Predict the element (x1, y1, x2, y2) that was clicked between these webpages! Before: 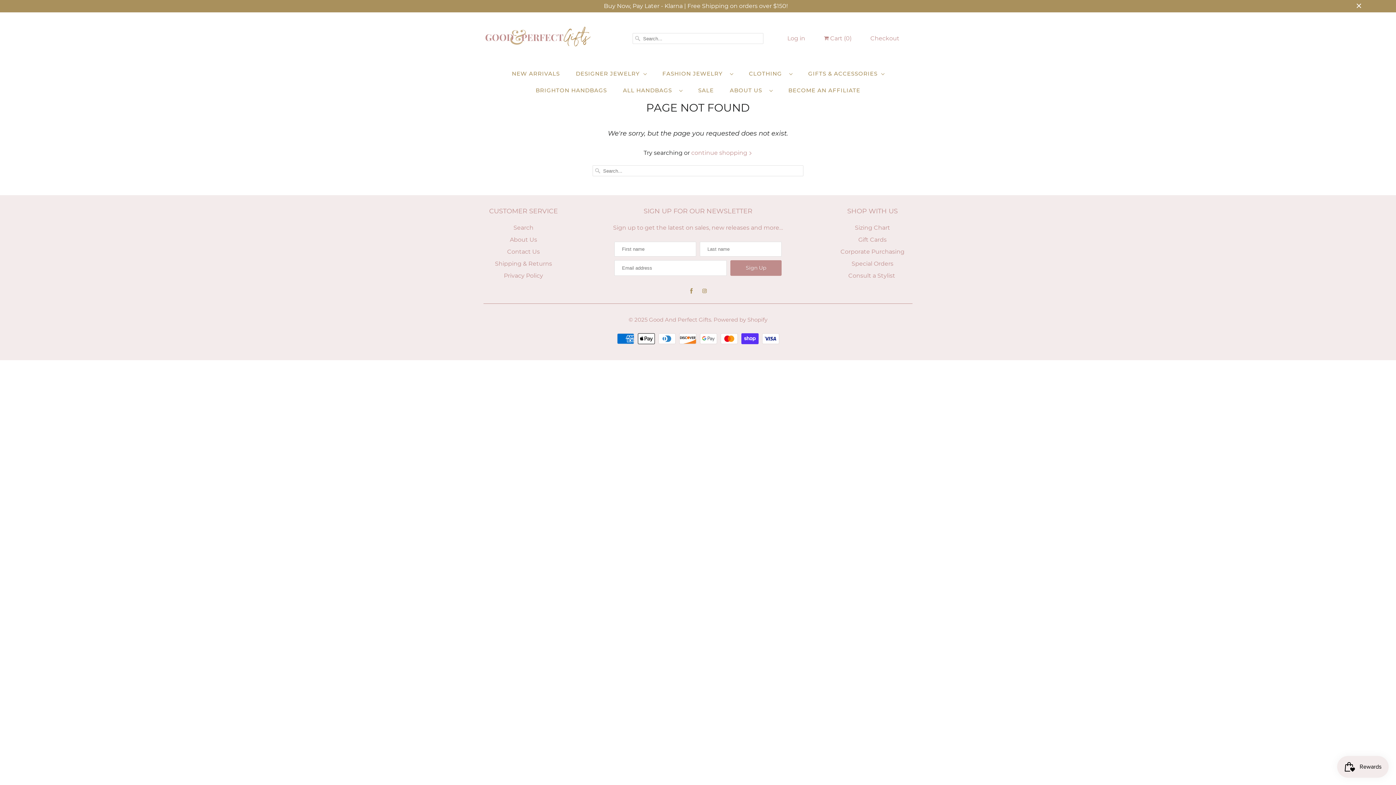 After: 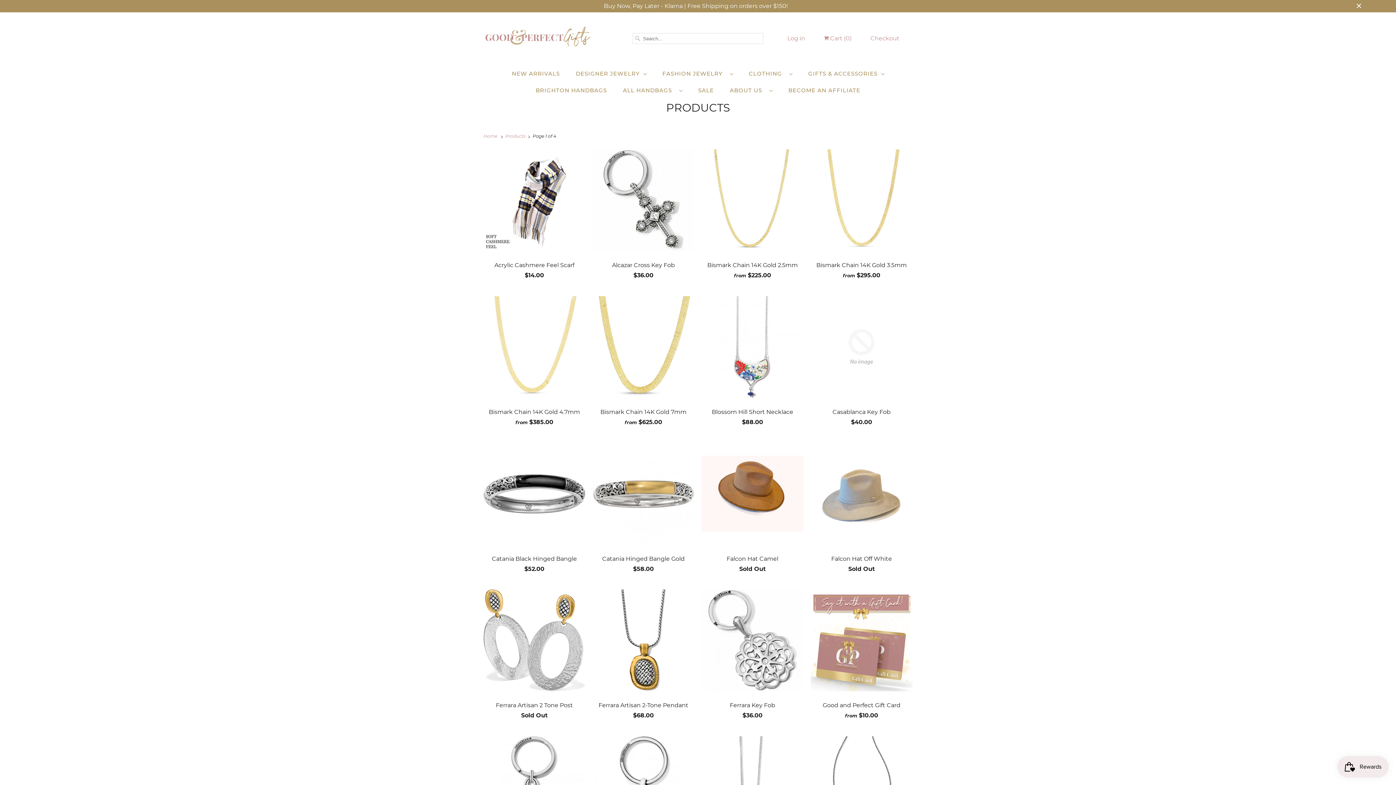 Action: bbox: (691, 149, 752, 156) label: continue shopping 